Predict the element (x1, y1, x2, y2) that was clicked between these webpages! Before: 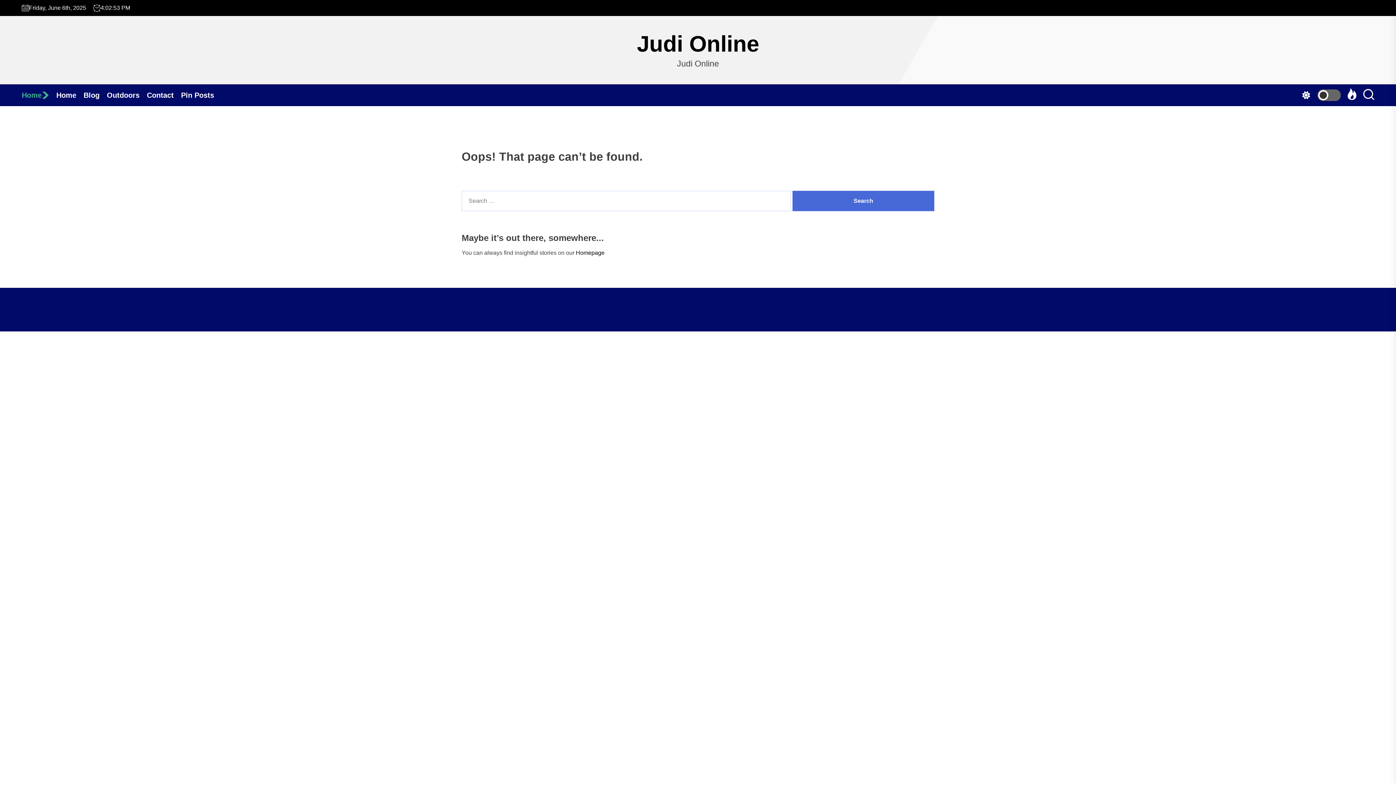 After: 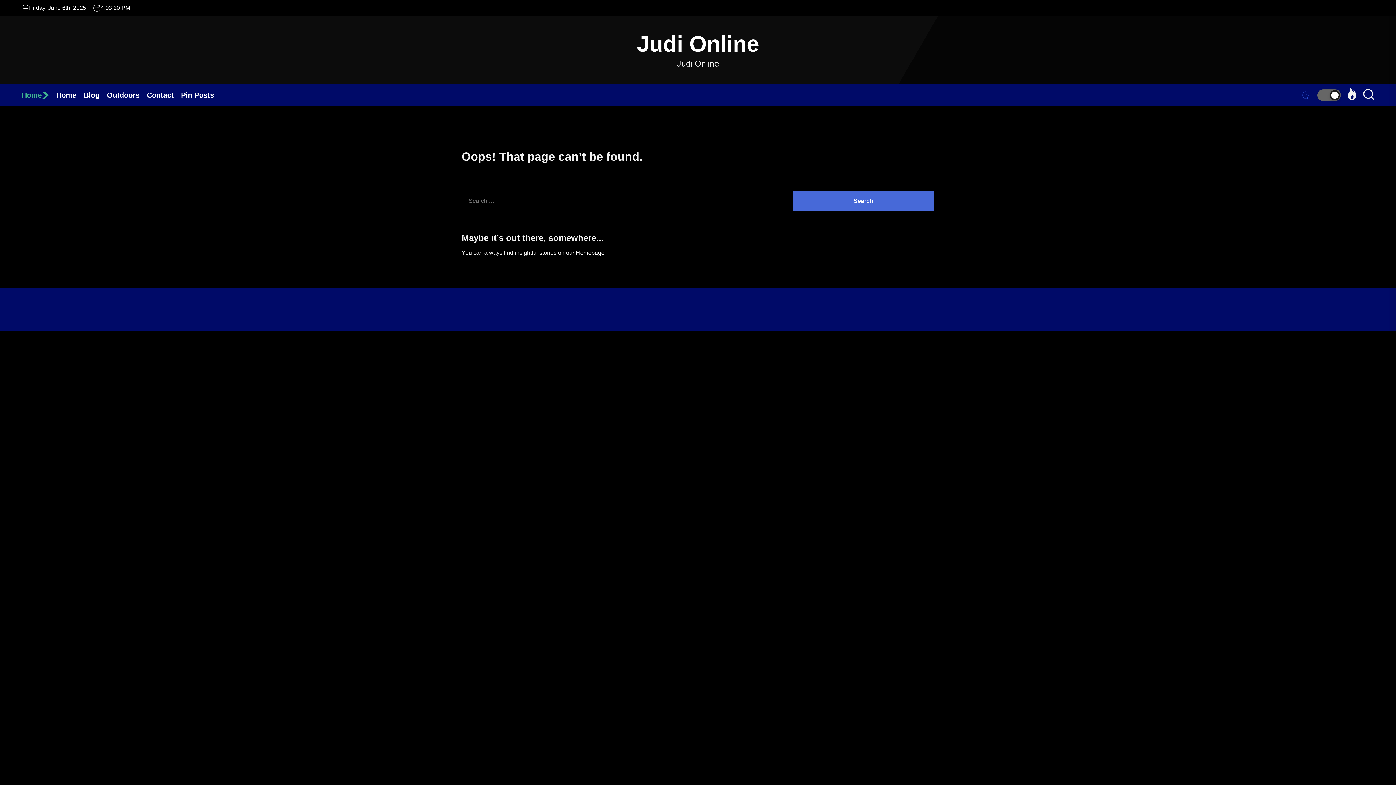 Action: bbox: (1302, 88, 1341, 102)